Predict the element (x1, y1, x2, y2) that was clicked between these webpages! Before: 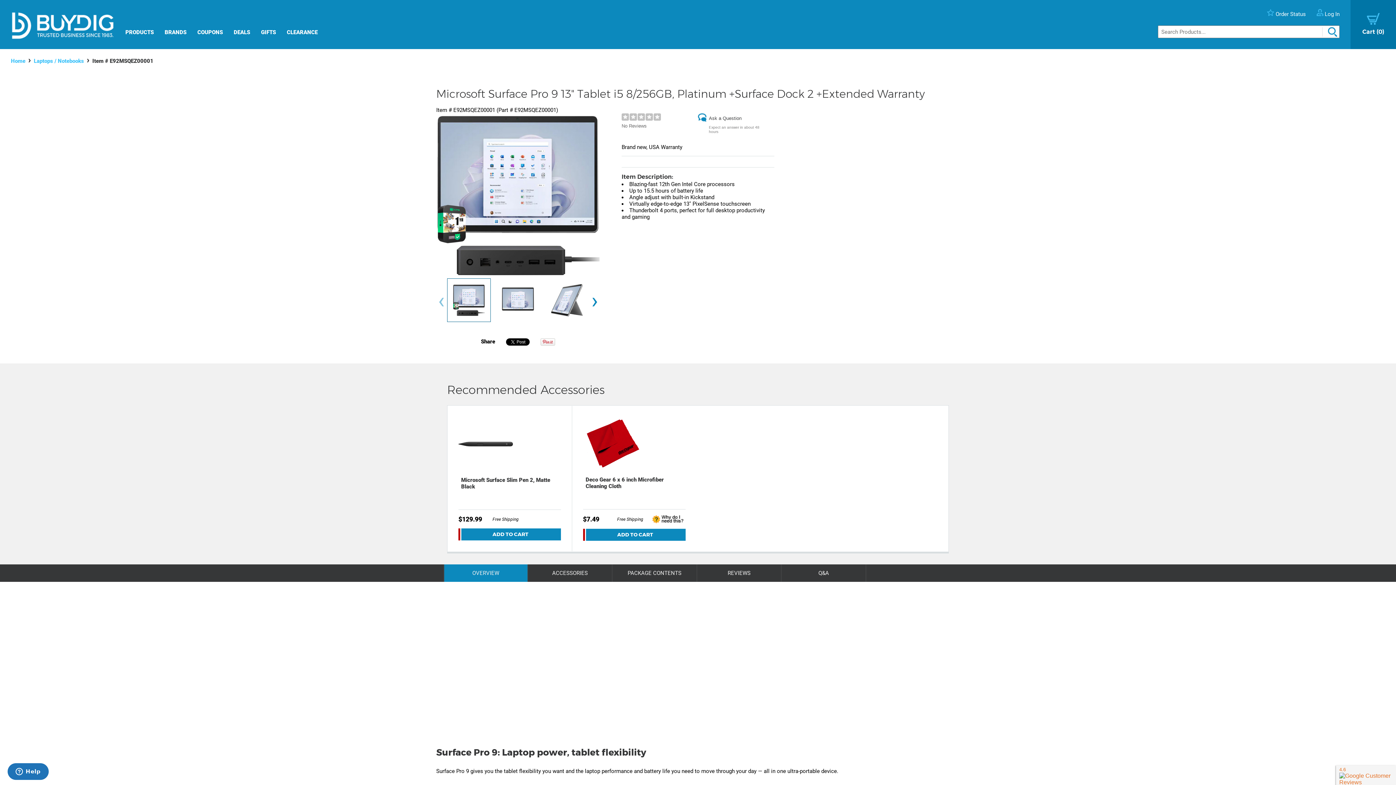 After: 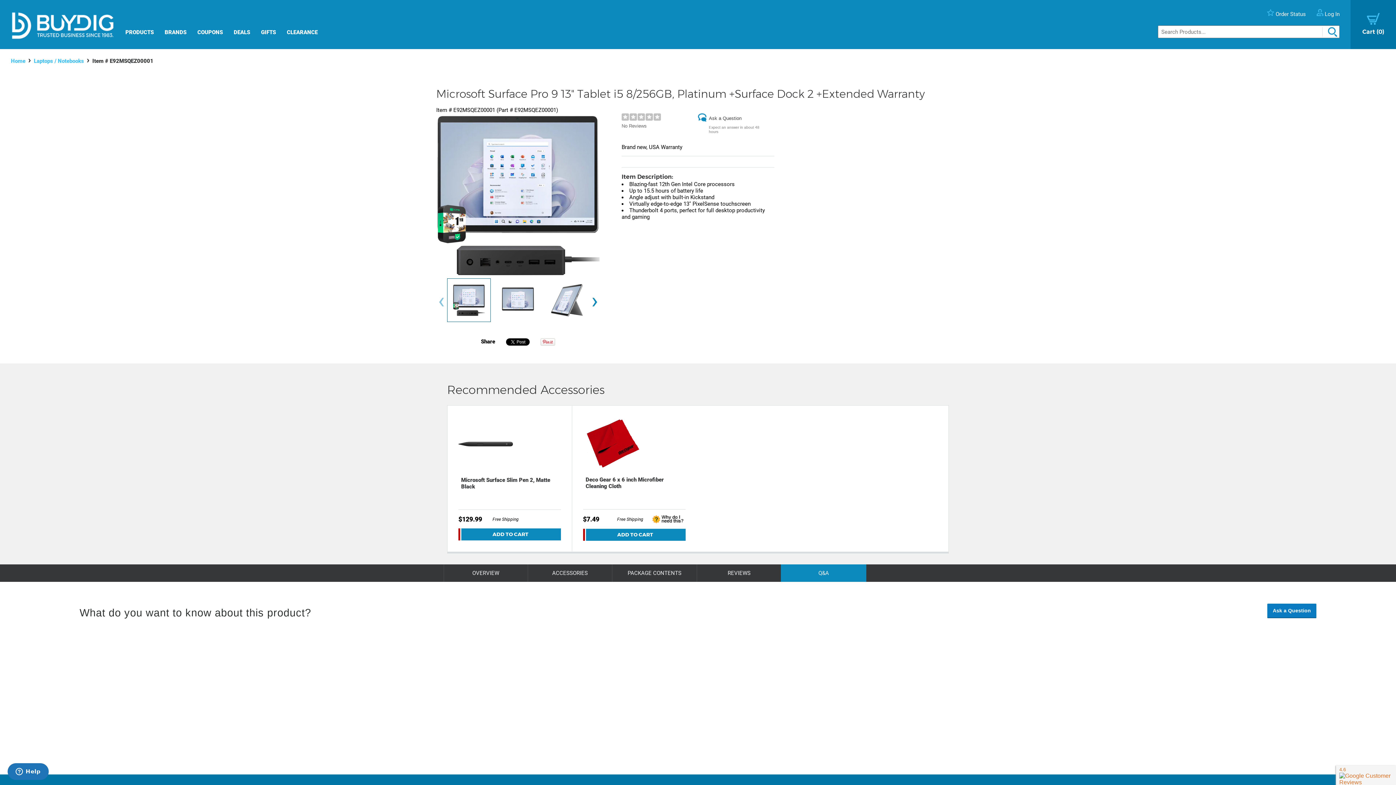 Action: bbox: (781, 564, 865, 582) label: Q&A